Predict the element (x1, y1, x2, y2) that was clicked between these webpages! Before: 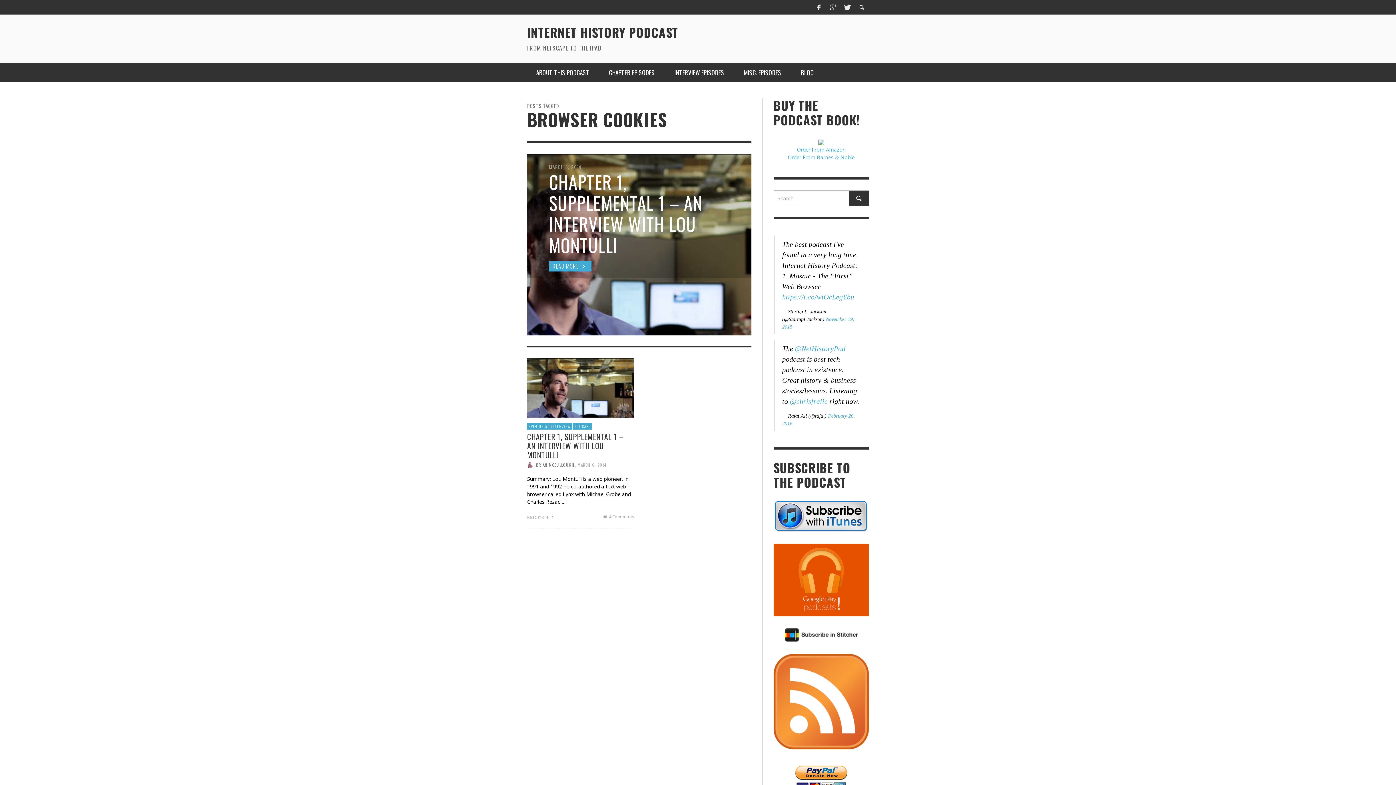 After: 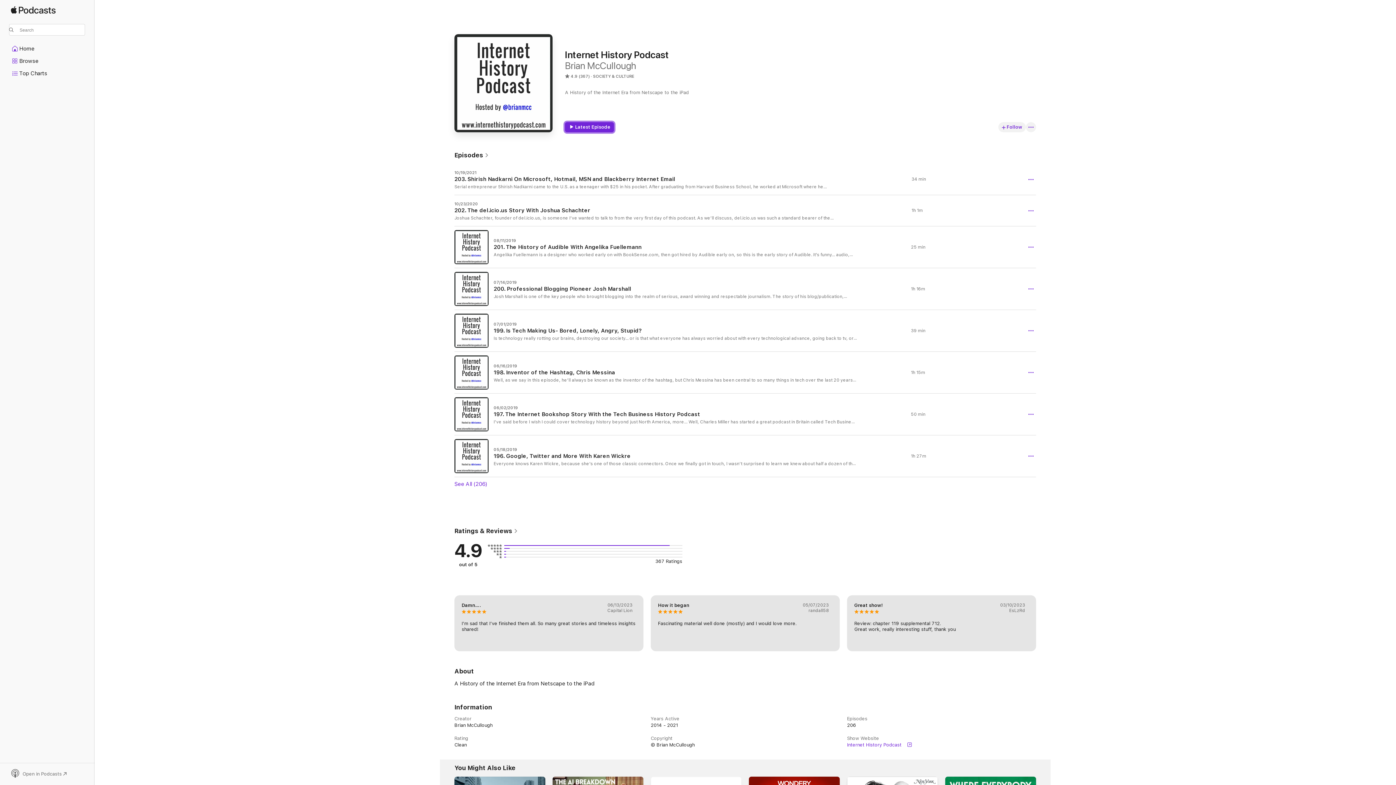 Action: bbox: (773, 500, 869, 533)